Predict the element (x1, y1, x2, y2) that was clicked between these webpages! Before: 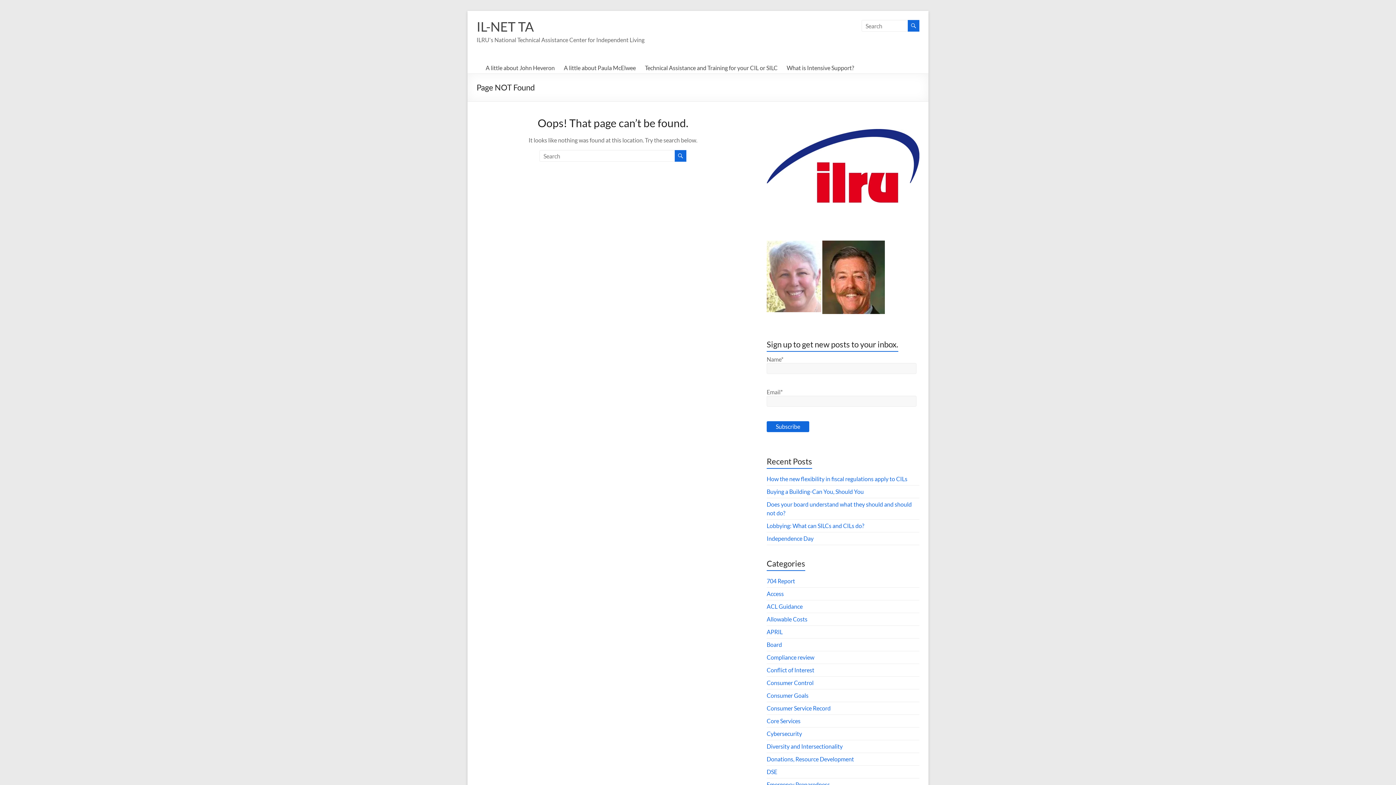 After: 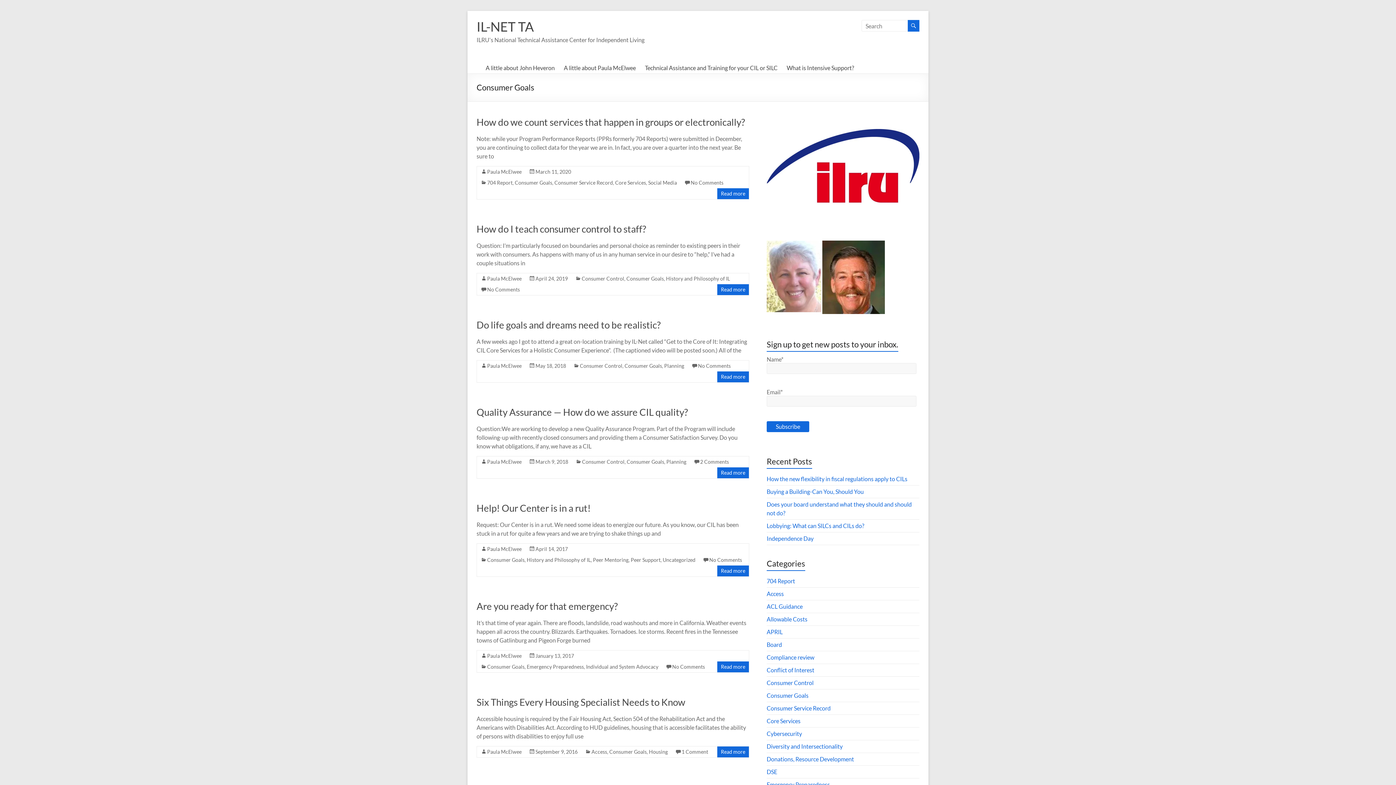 Action: bbox: (766, 692, 808, 699) label: Consumer Goals